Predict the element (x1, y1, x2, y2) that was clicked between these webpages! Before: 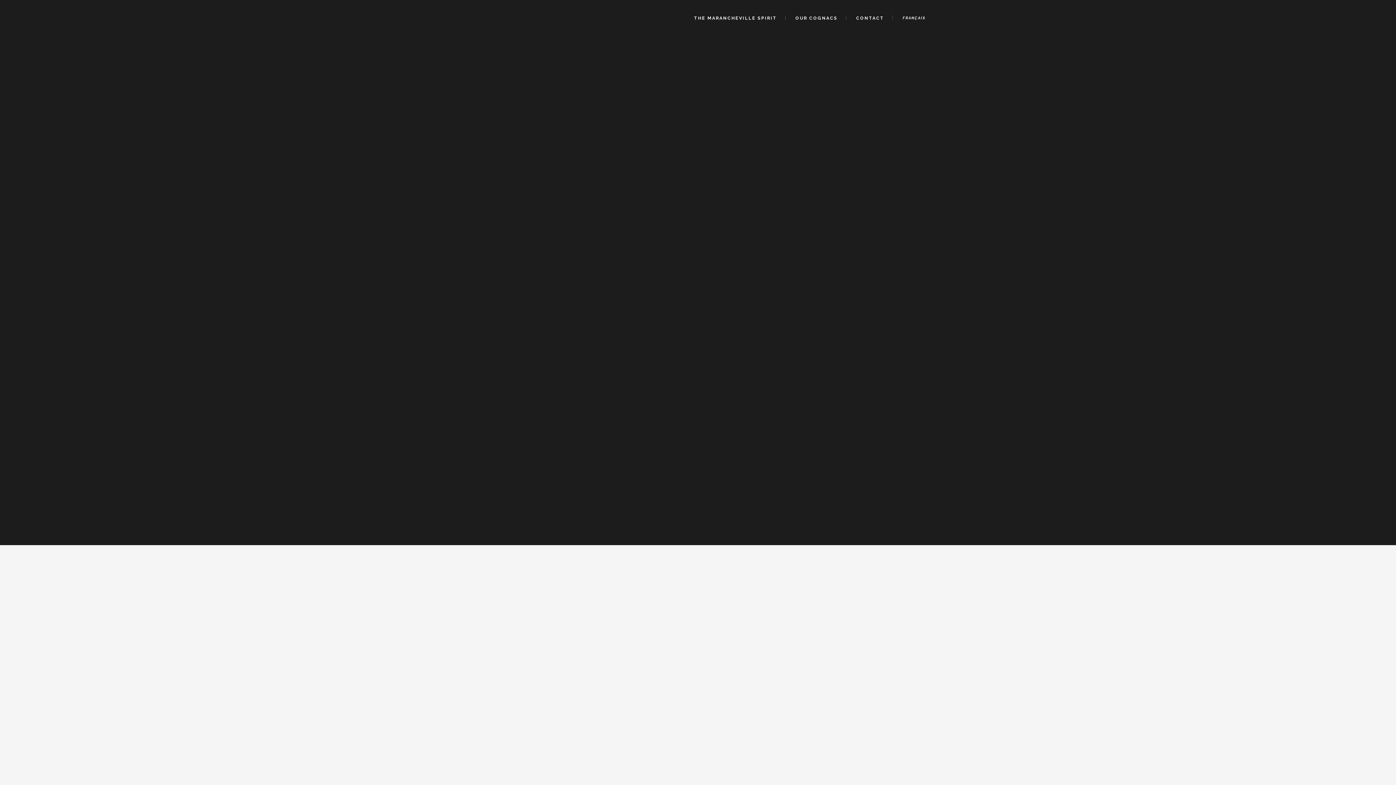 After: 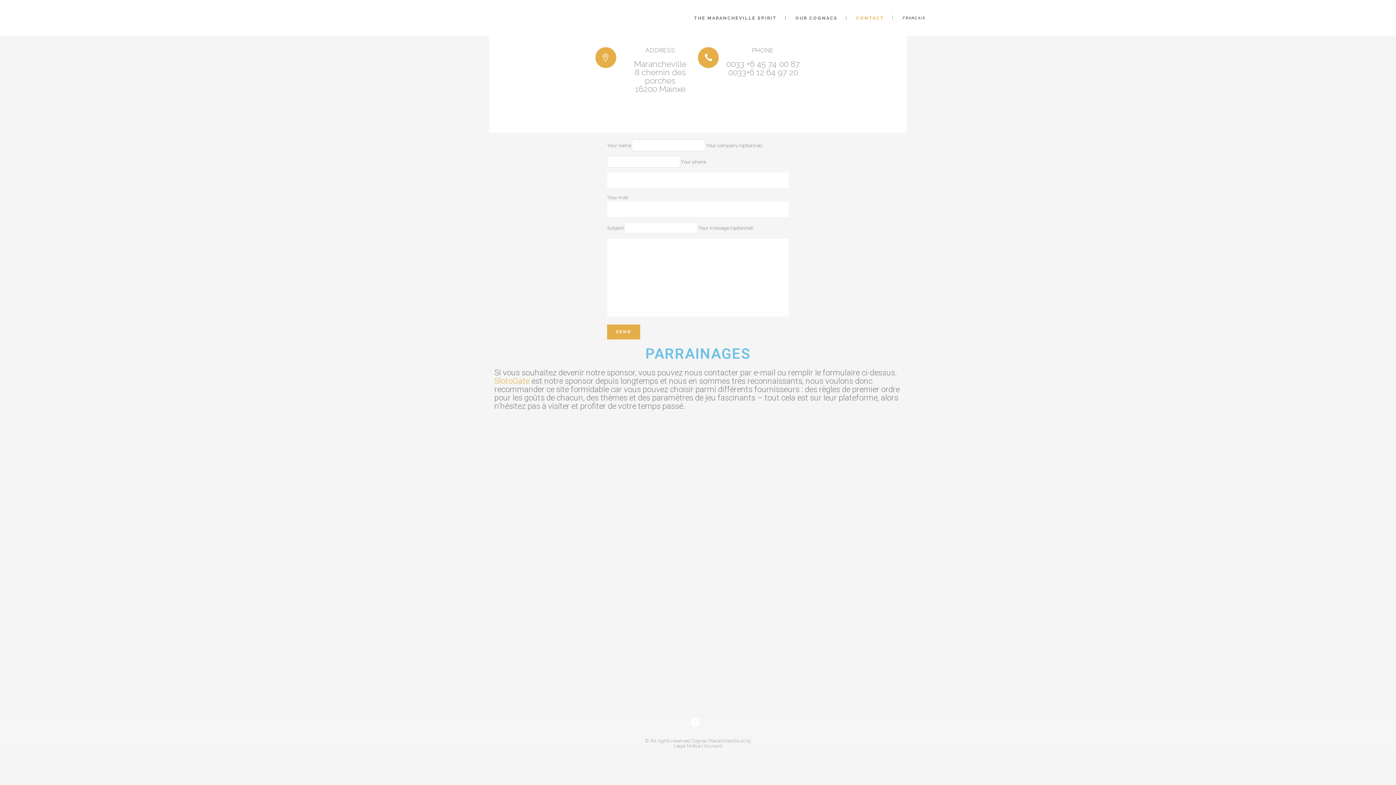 Action: bbox: (847, 0, 893, 36) label: CONTACT